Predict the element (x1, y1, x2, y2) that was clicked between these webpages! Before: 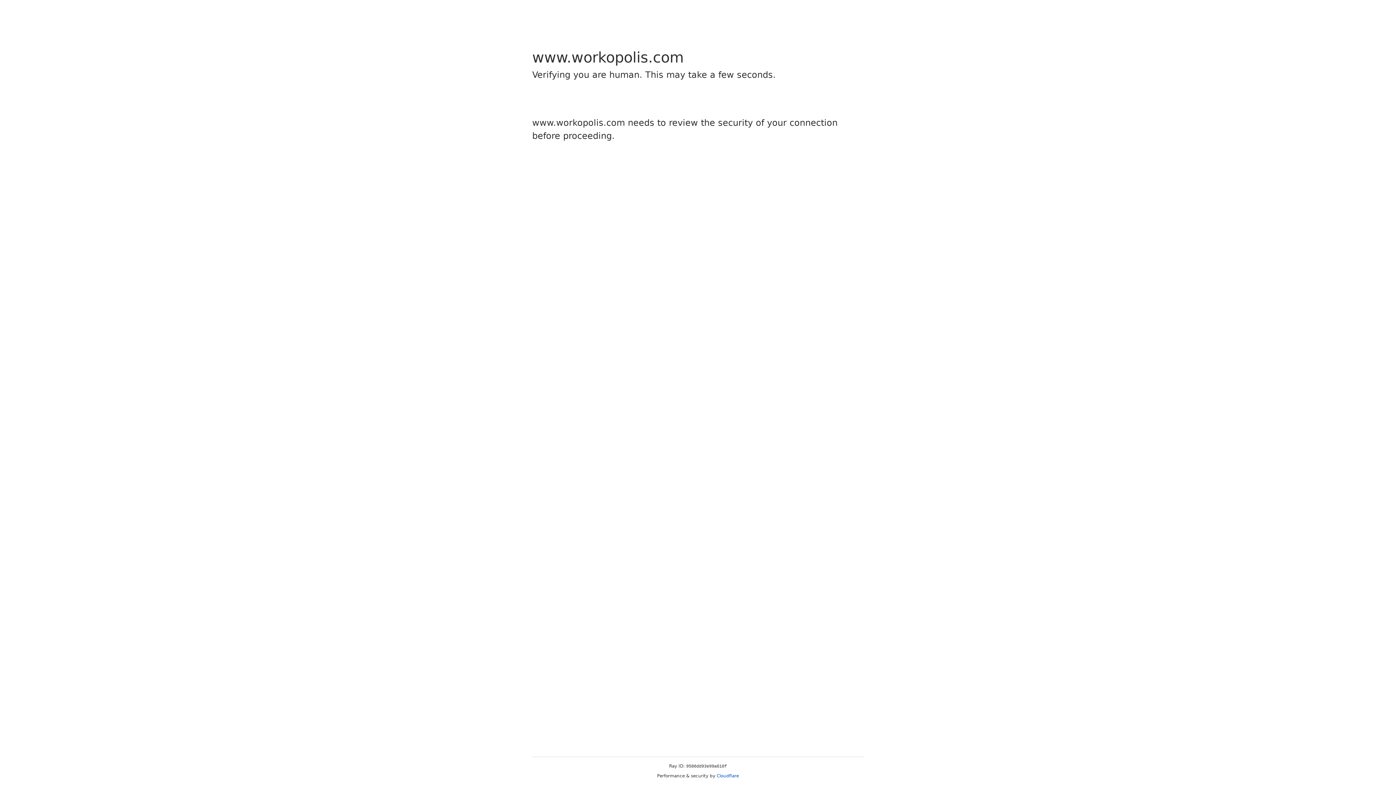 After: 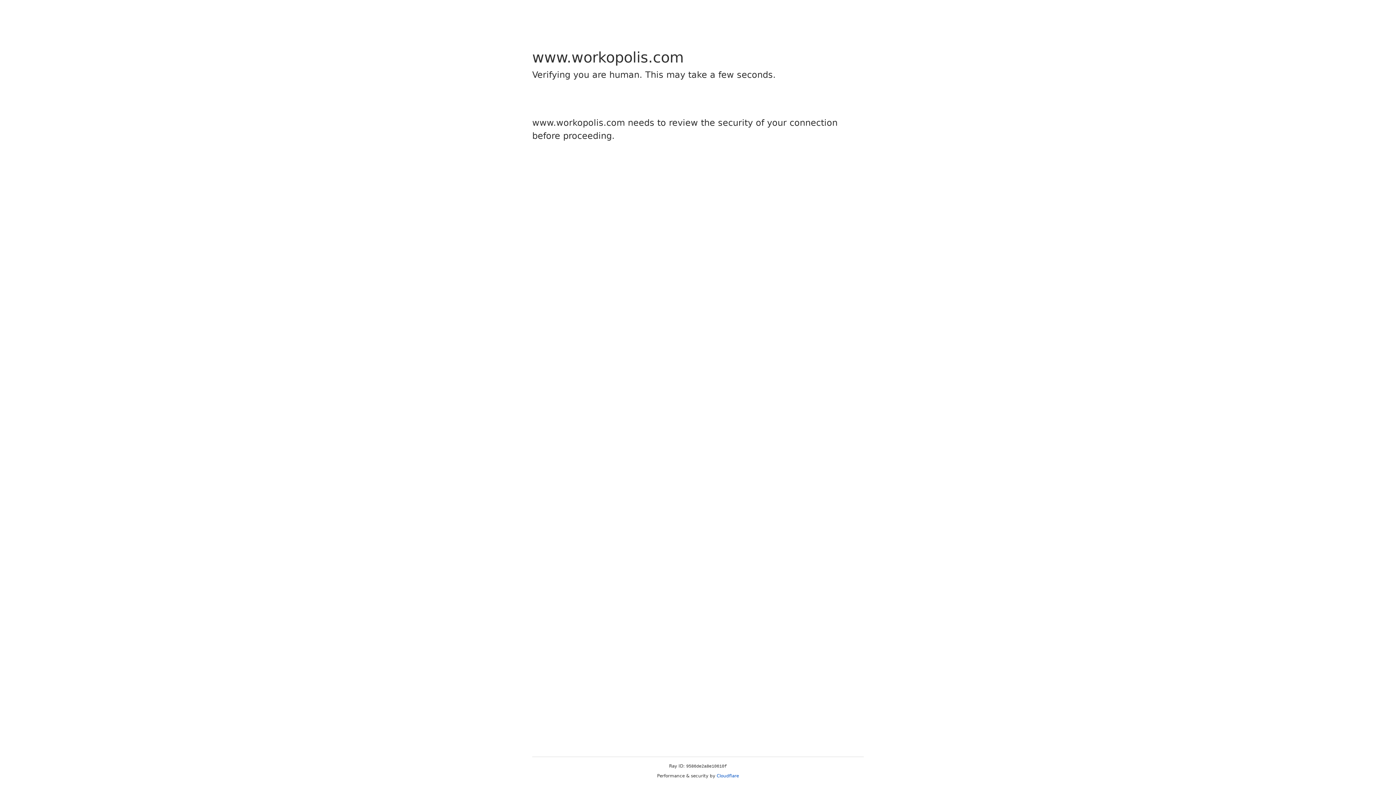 Action: bbox: (716, 773, 739, 778) label: Cloudflare